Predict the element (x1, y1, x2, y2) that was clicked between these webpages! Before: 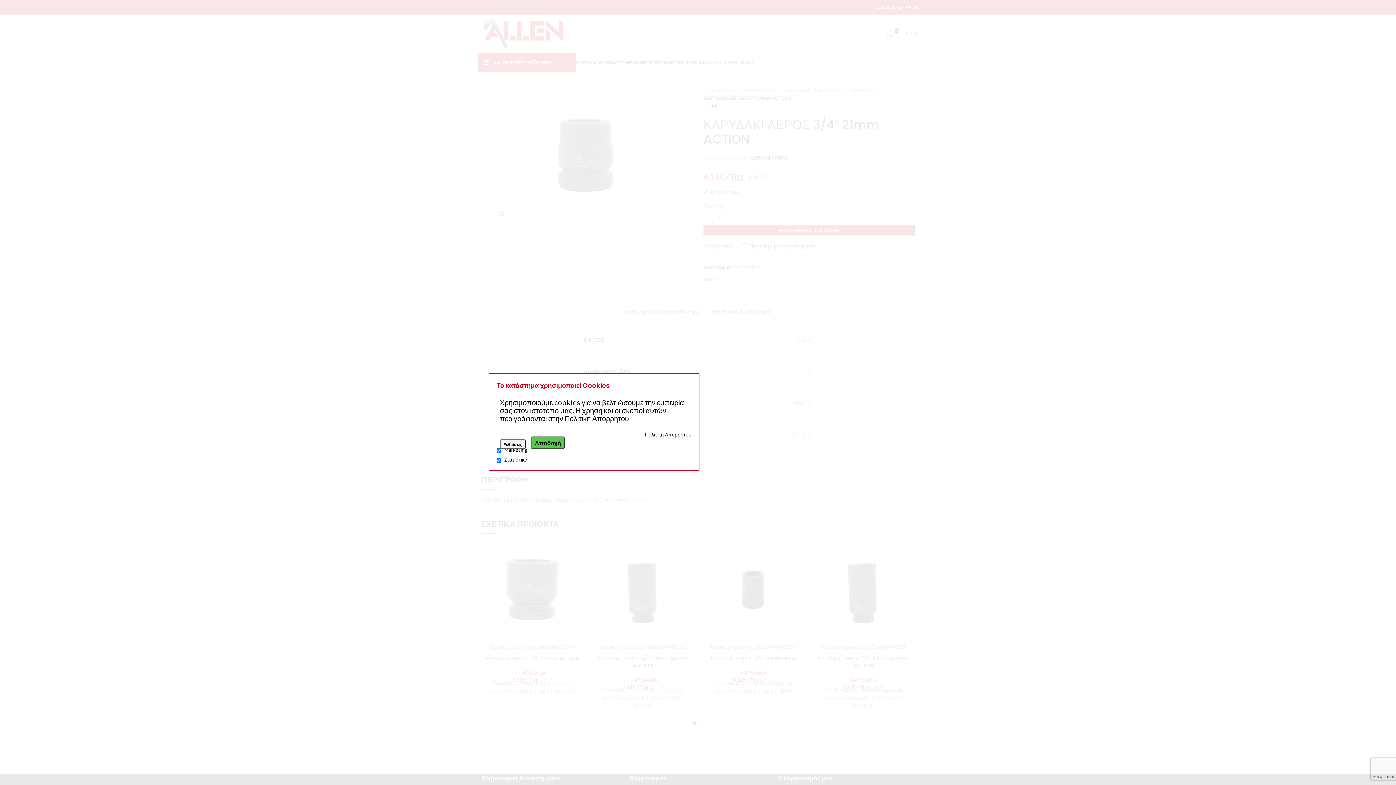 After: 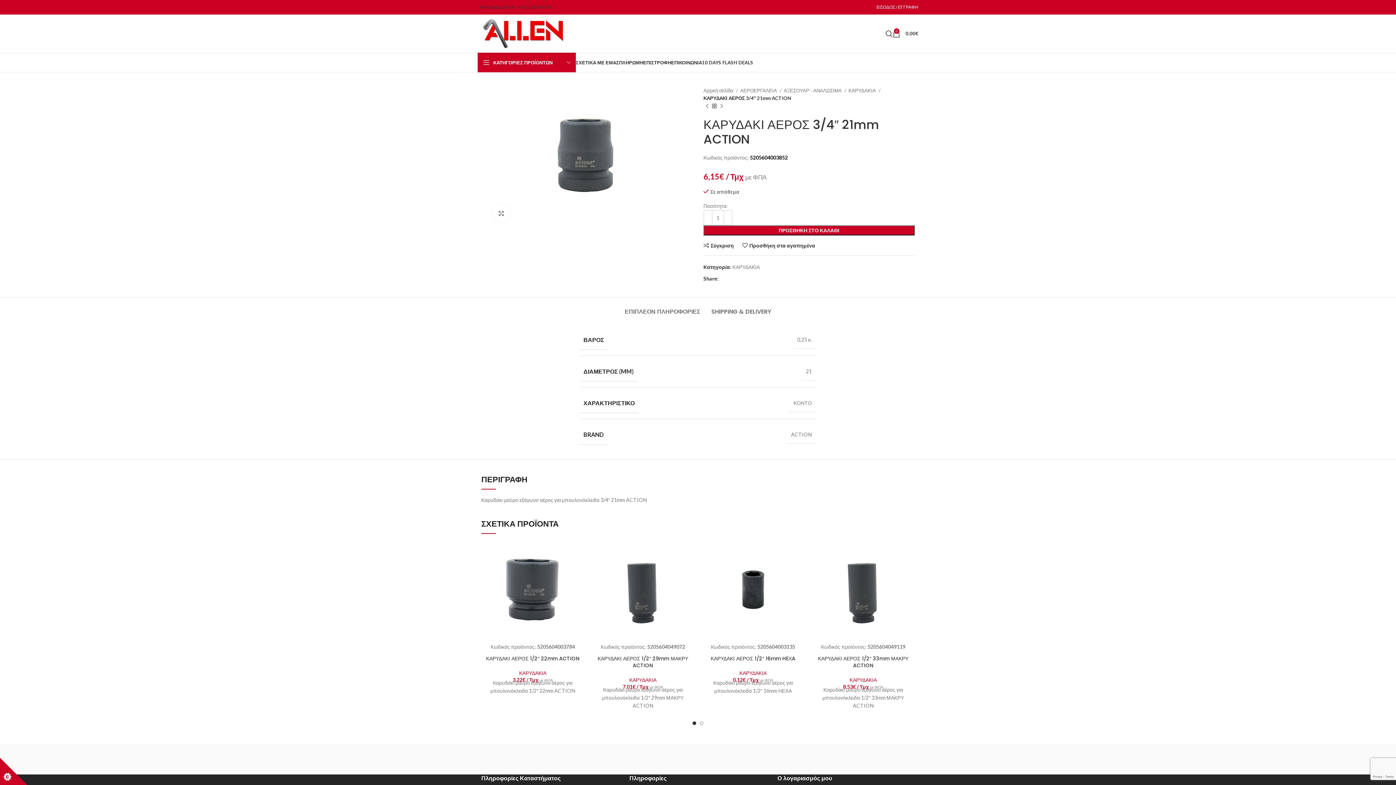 Action: label: Αποδοχή bbox: (531, 436, 564, 449)